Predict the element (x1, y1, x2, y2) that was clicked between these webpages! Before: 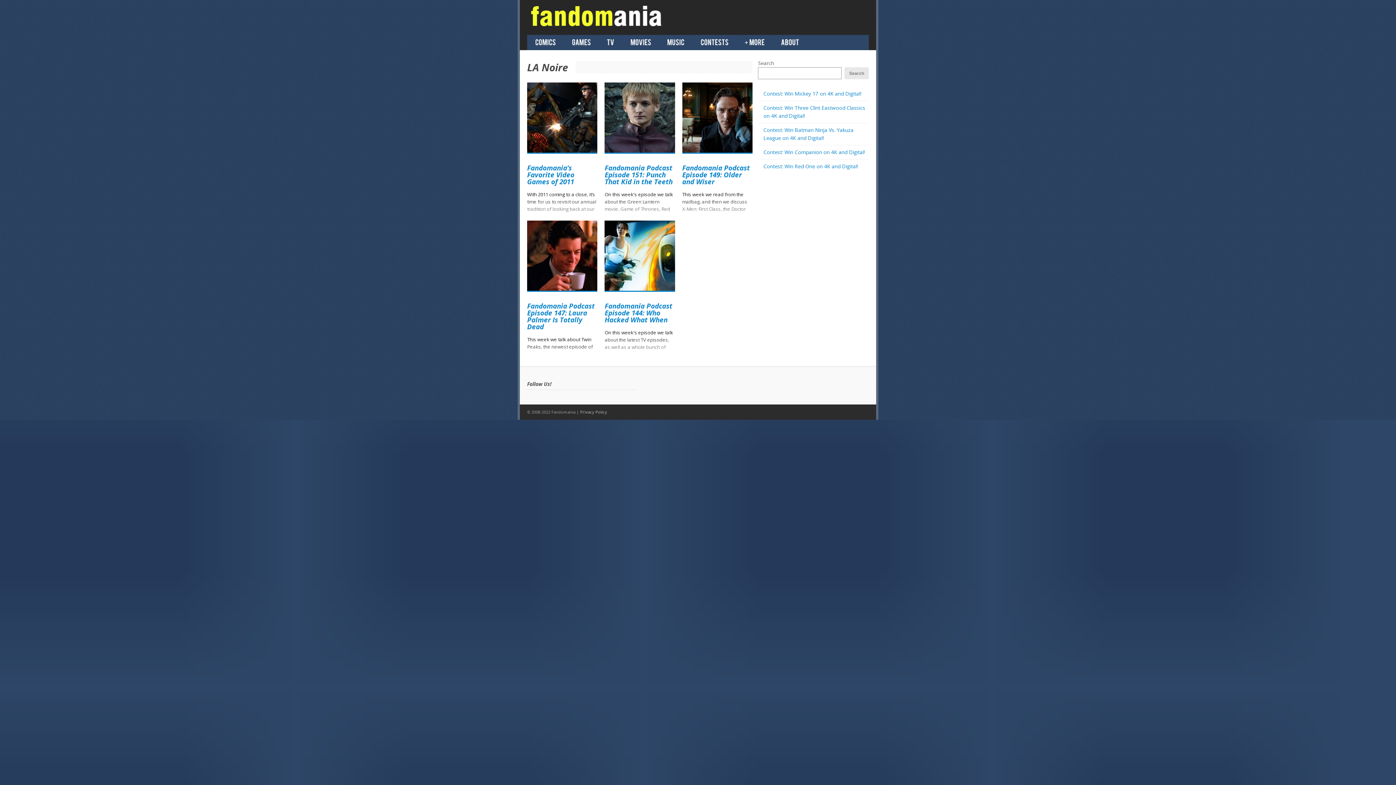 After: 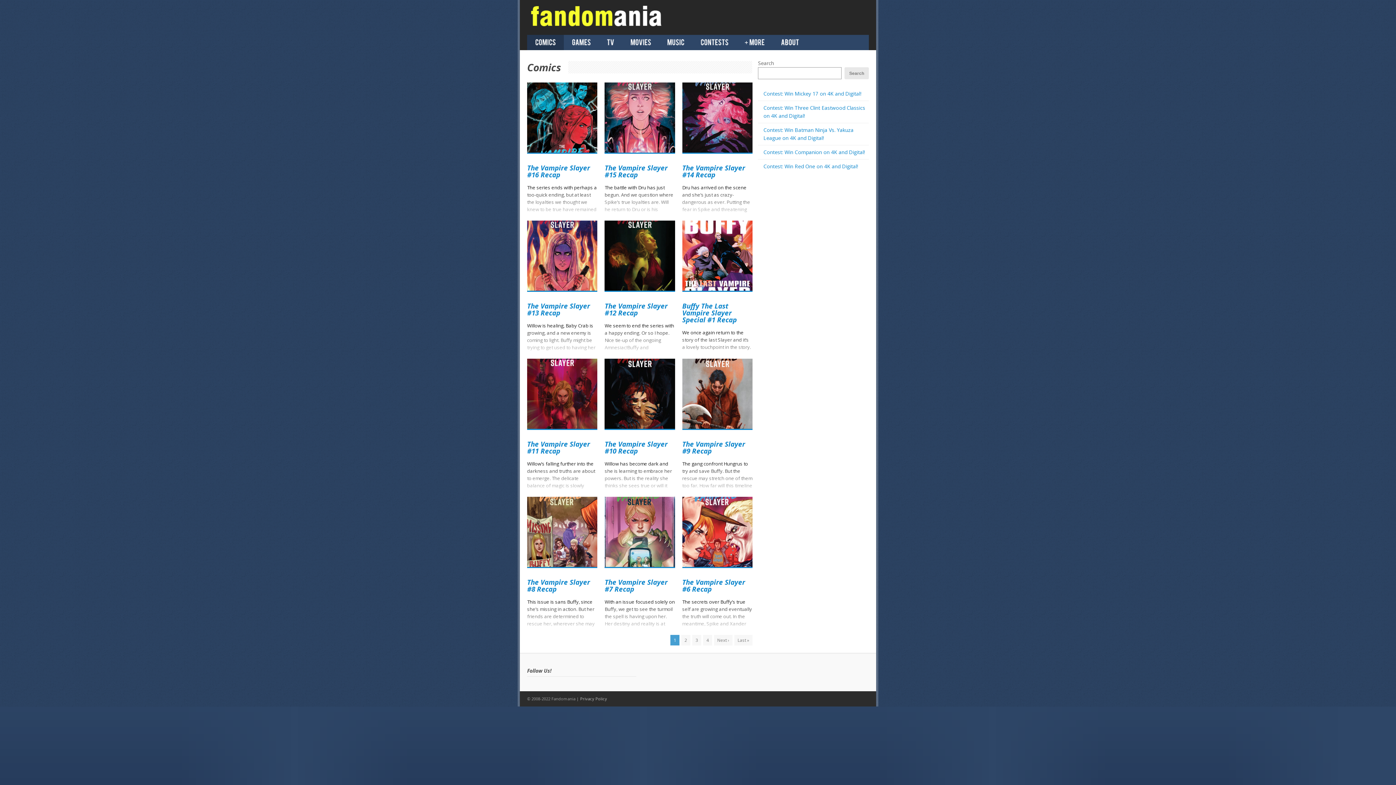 Action: label: Comics bbox: (527, 38, 564, 46)